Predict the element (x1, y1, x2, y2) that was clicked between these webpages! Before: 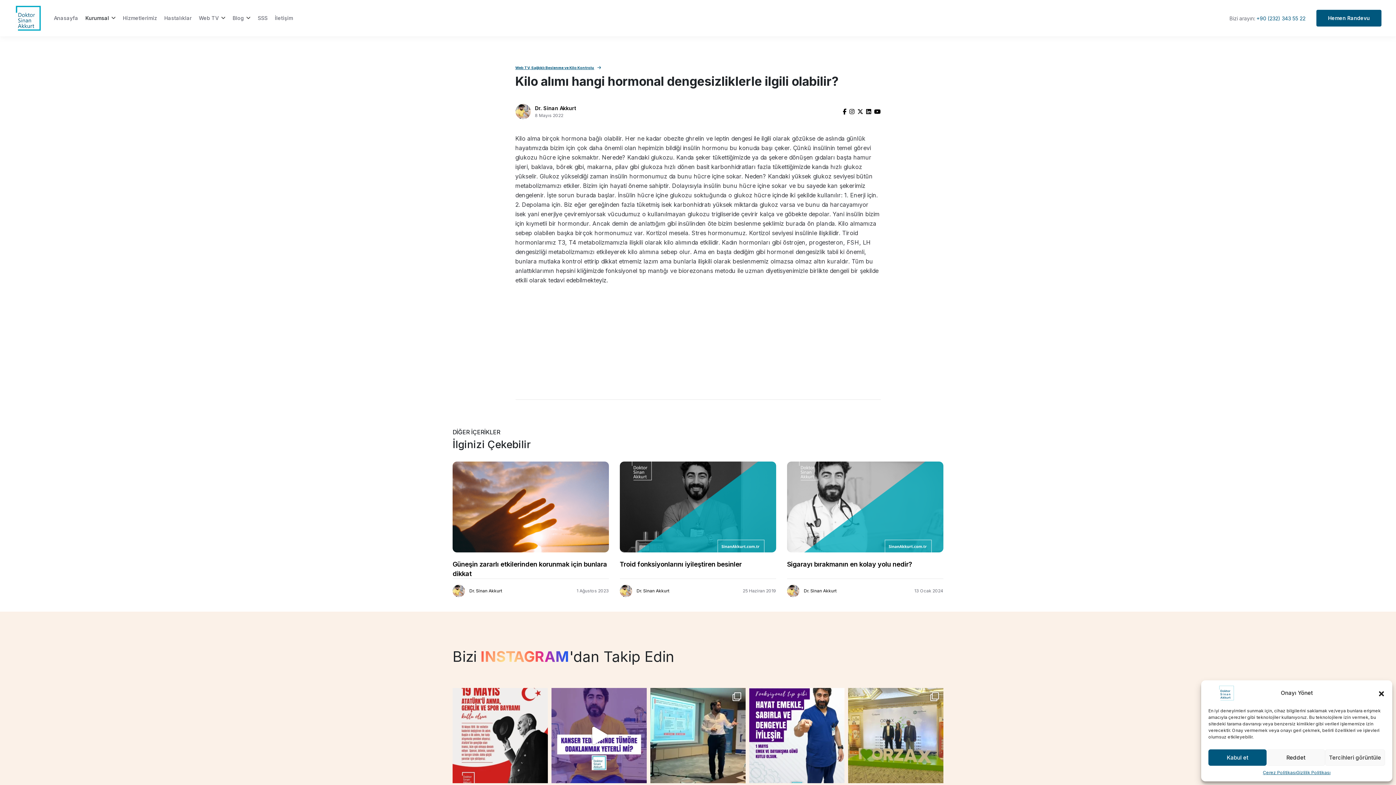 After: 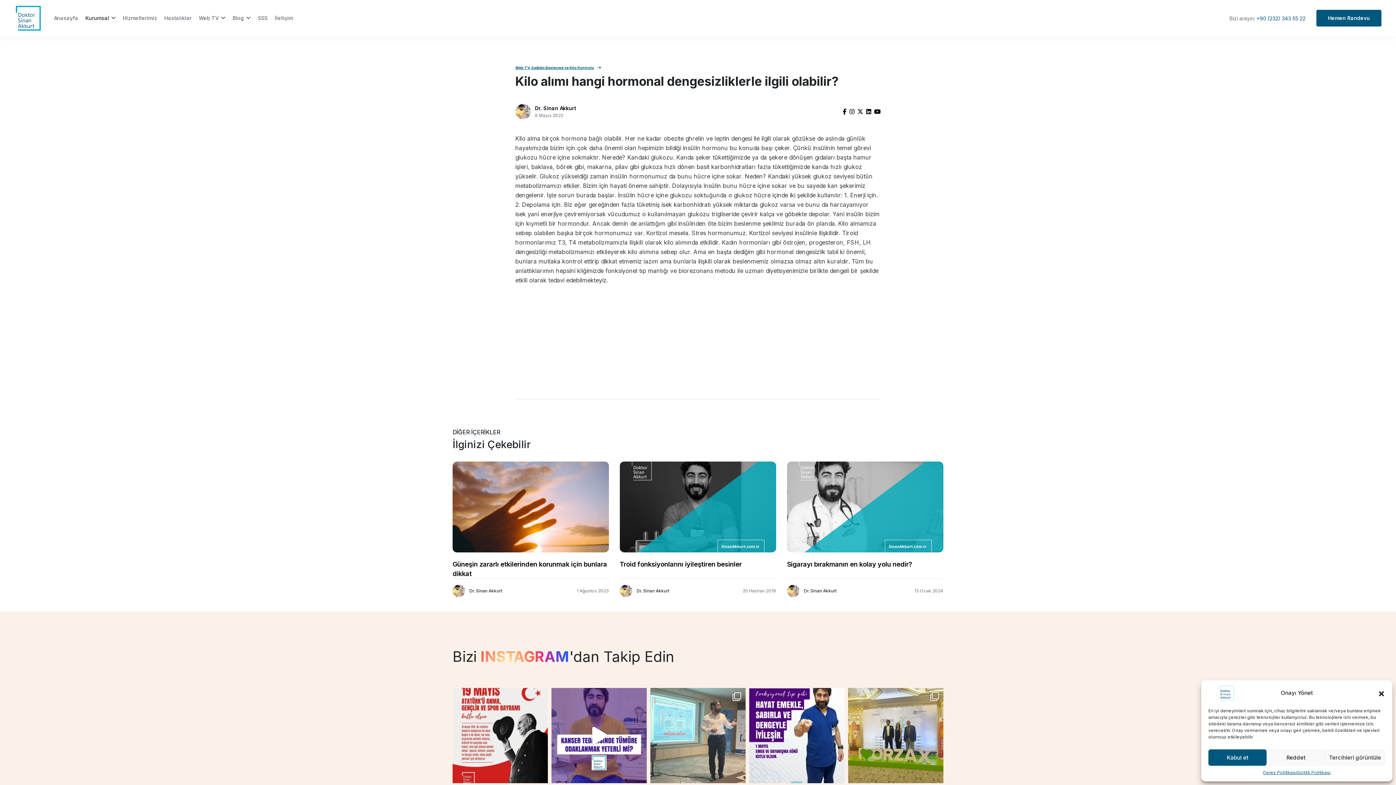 Action: bbox: (650, 688, 745, 783) label: Dün gerçekleştiririlen Pure Encapsulations ecz